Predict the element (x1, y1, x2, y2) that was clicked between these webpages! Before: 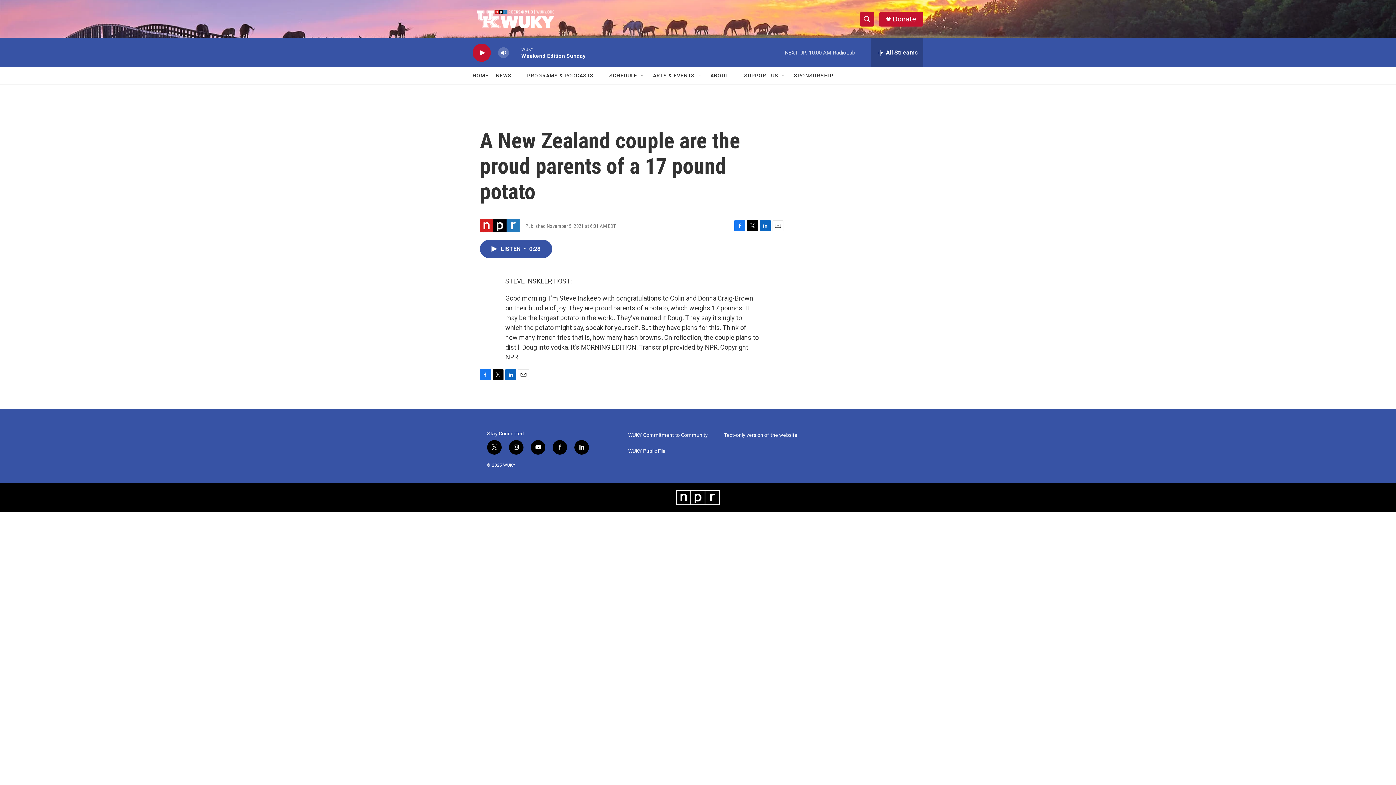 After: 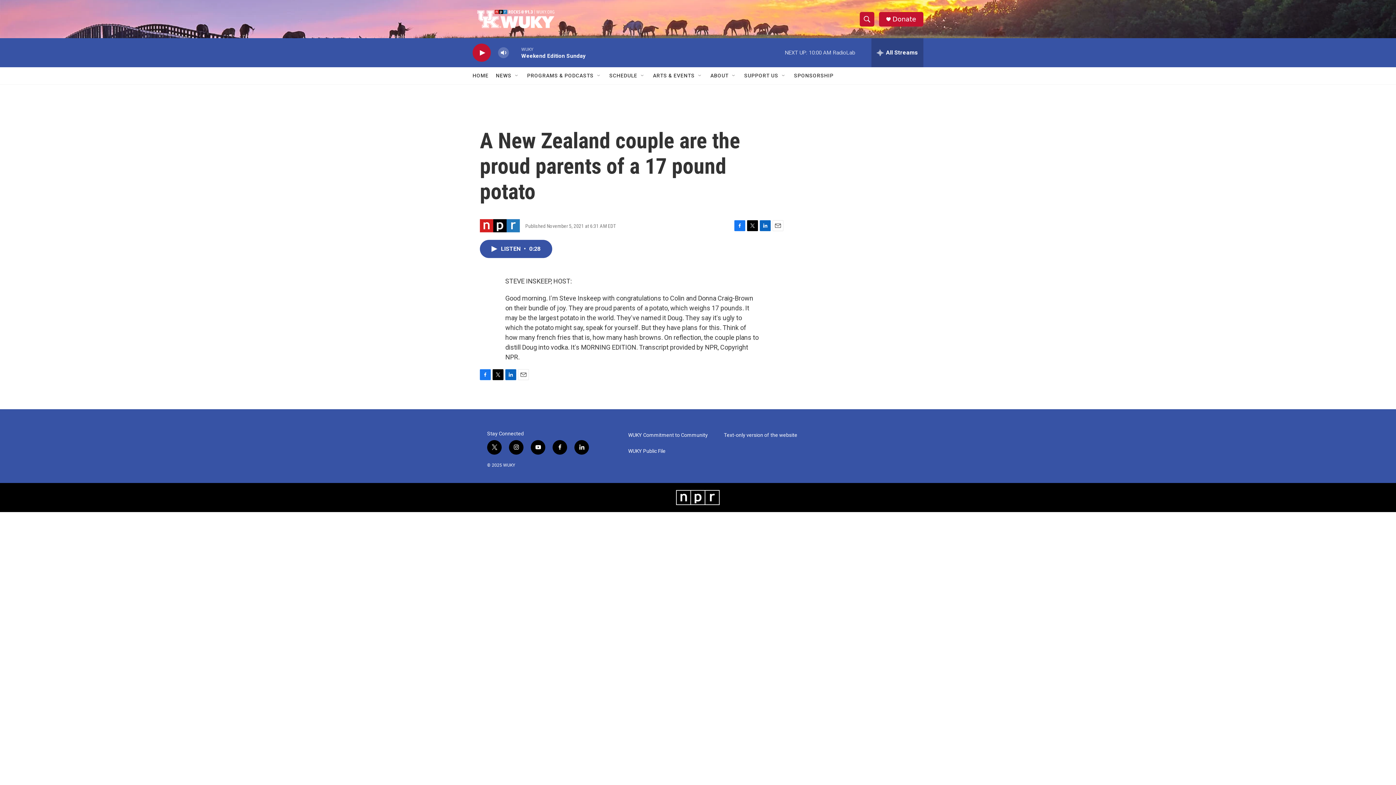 Action: bbox: (734, 220, 745, 231) label: Facebook